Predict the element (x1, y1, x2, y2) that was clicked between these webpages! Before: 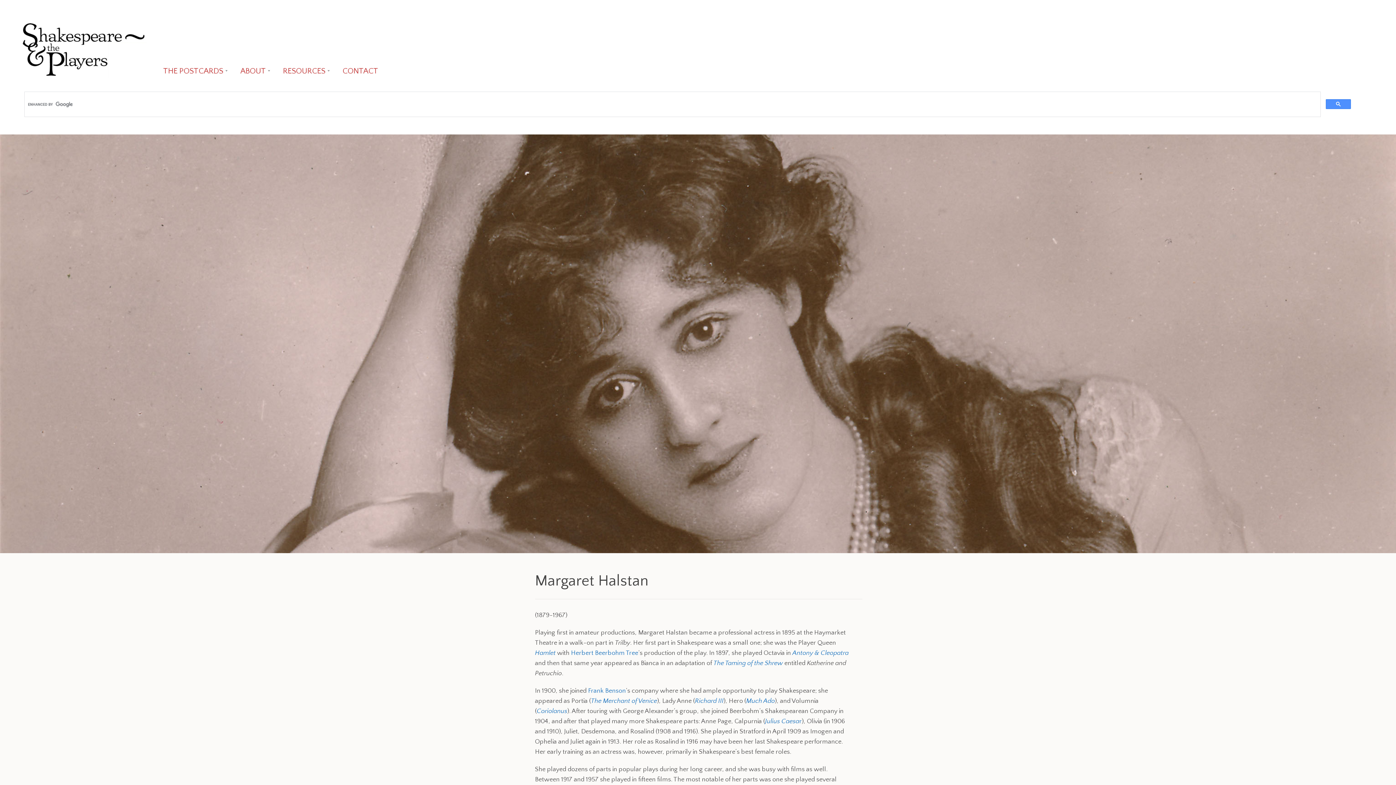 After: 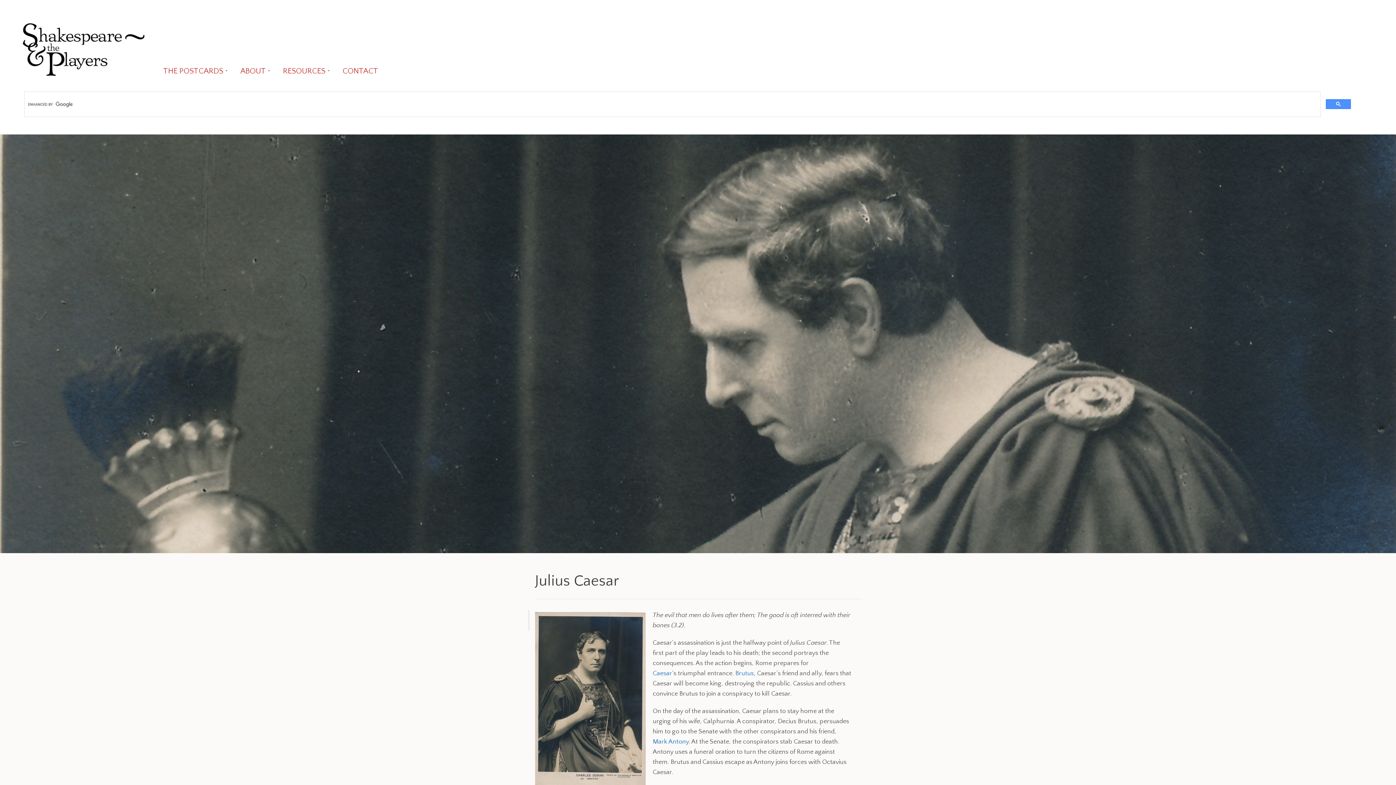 Action: label: Julius Caesar bbox: (765, 718, 802, 725)